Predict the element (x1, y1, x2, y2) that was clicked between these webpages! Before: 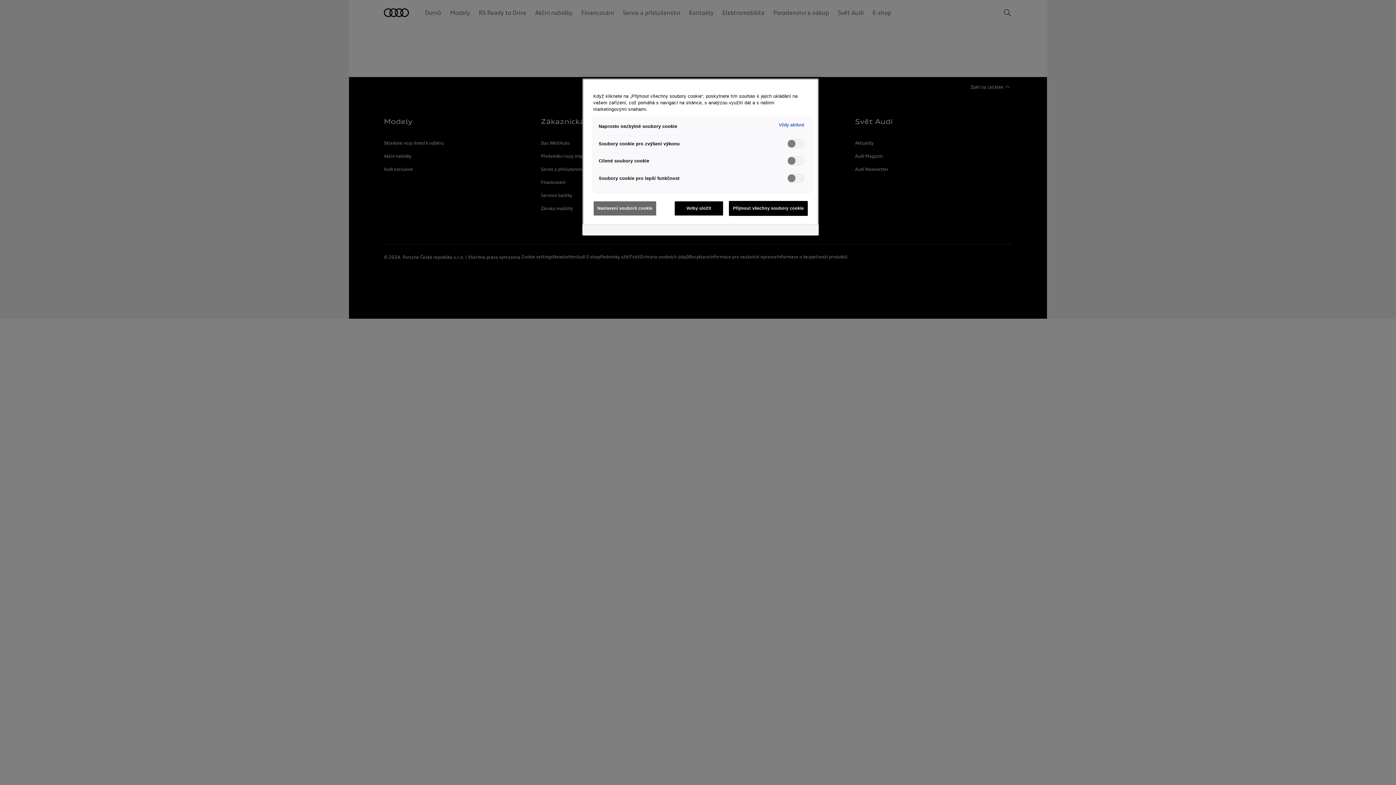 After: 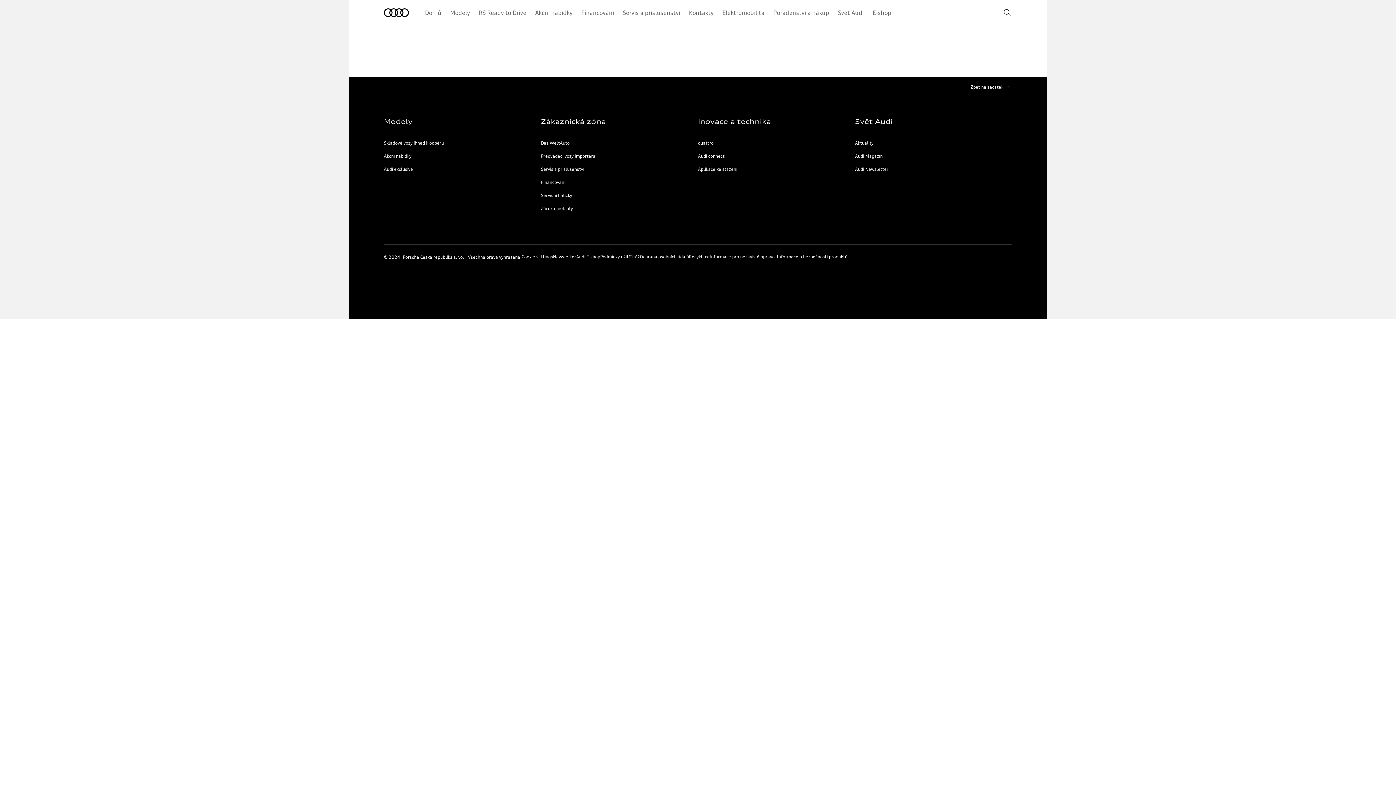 Action: label: Přijmout všechny soubory cookie bbox: (729, 201, 808, 215)